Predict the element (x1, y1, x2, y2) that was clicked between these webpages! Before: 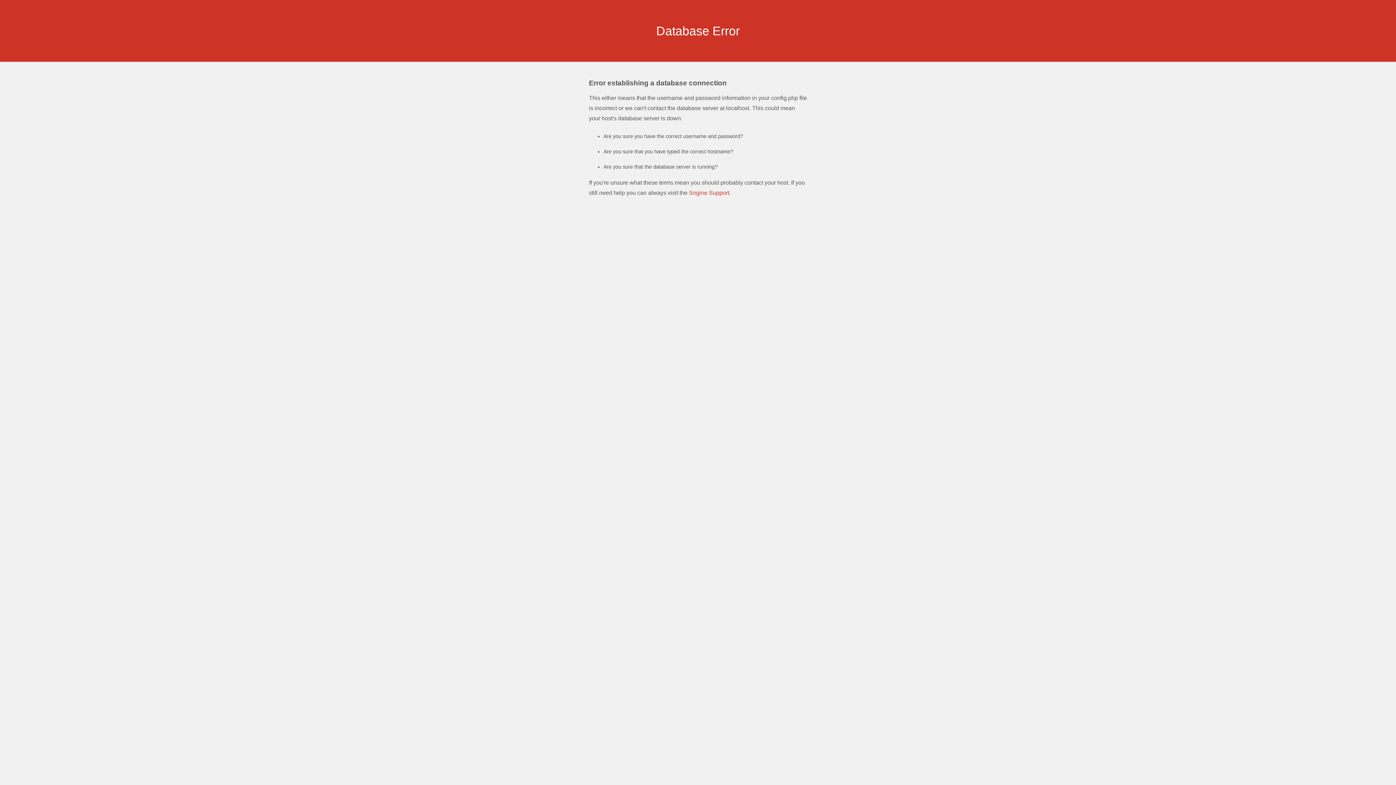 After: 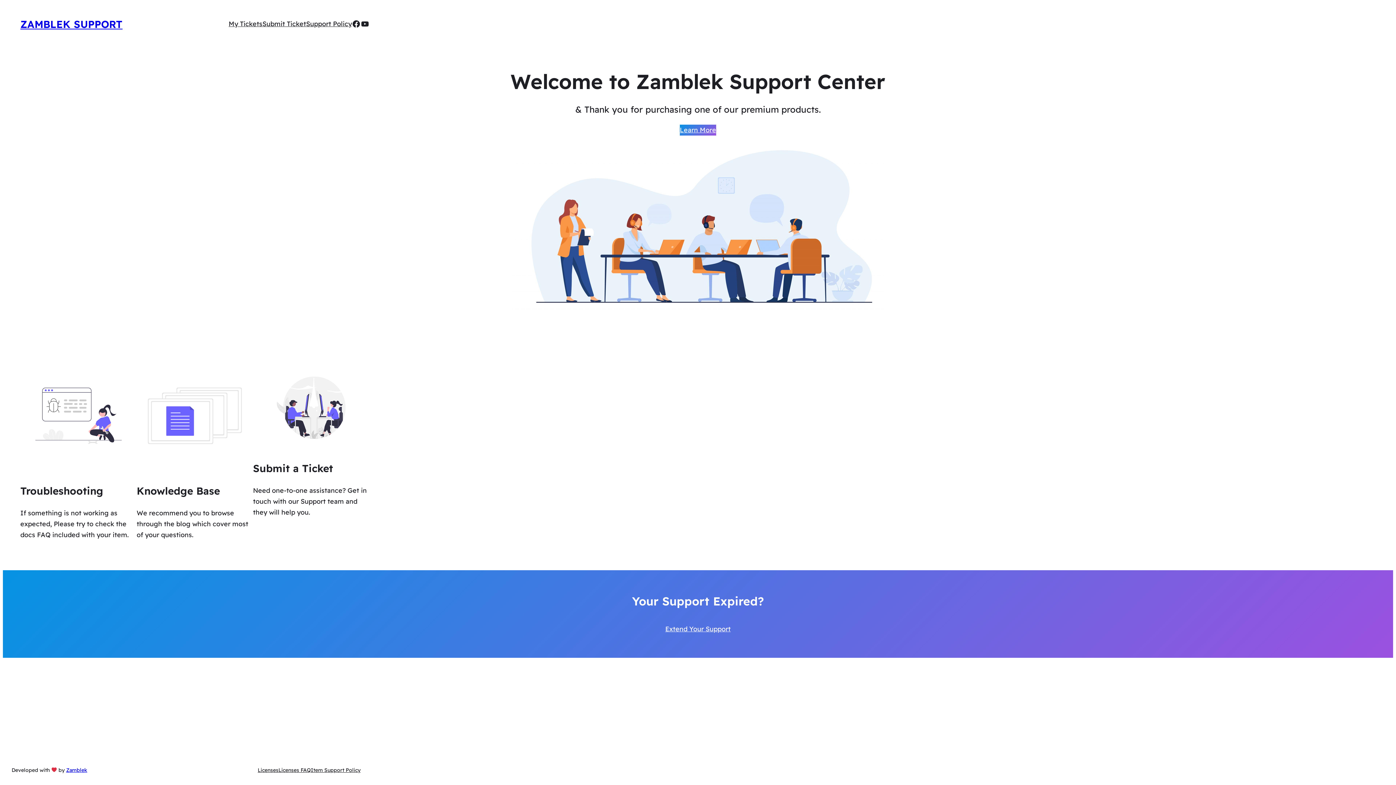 Action: bbox: (689, 189, 730, 196) label: Sngine Support.